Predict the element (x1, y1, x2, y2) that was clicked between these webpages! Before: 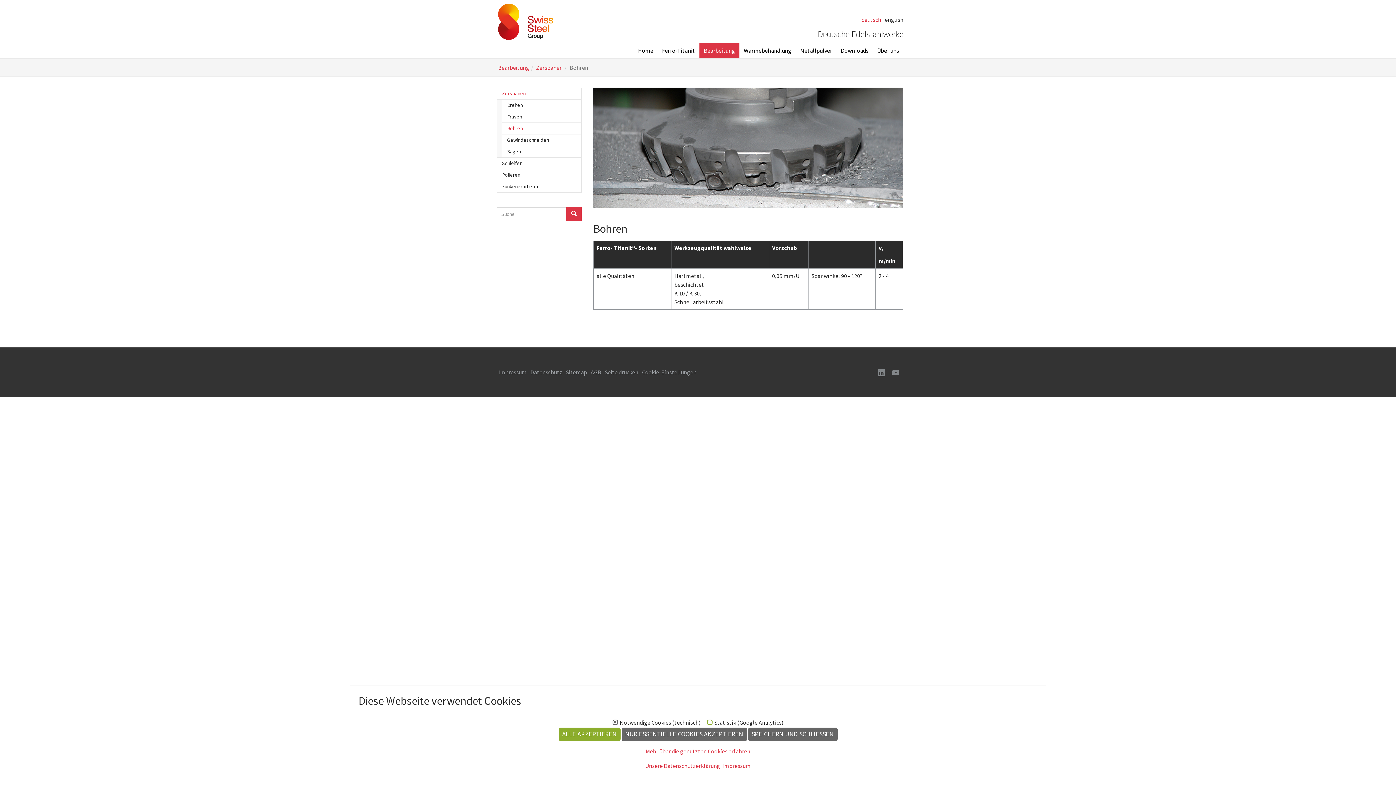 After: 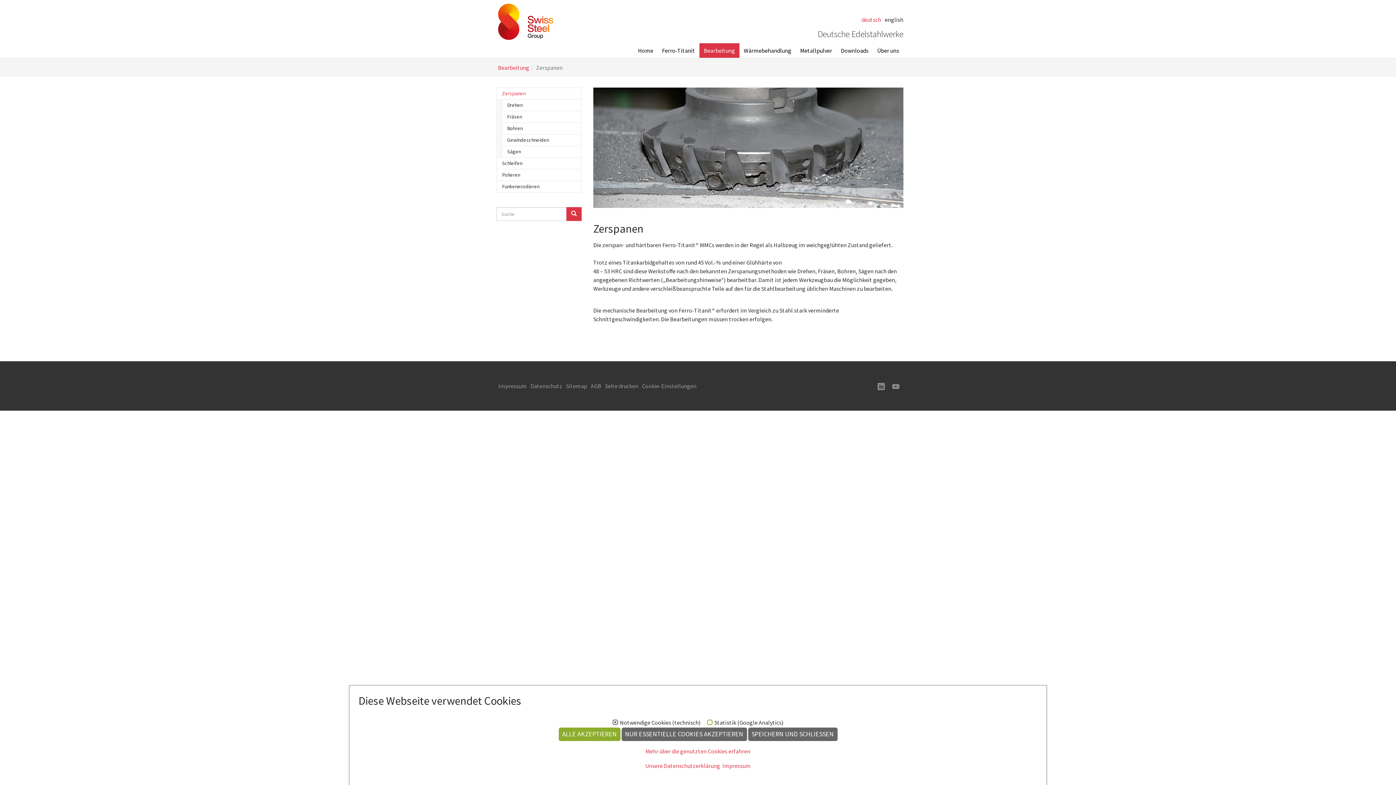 Action: label: Zerspanen bbox: (536, 64, 562, 71)